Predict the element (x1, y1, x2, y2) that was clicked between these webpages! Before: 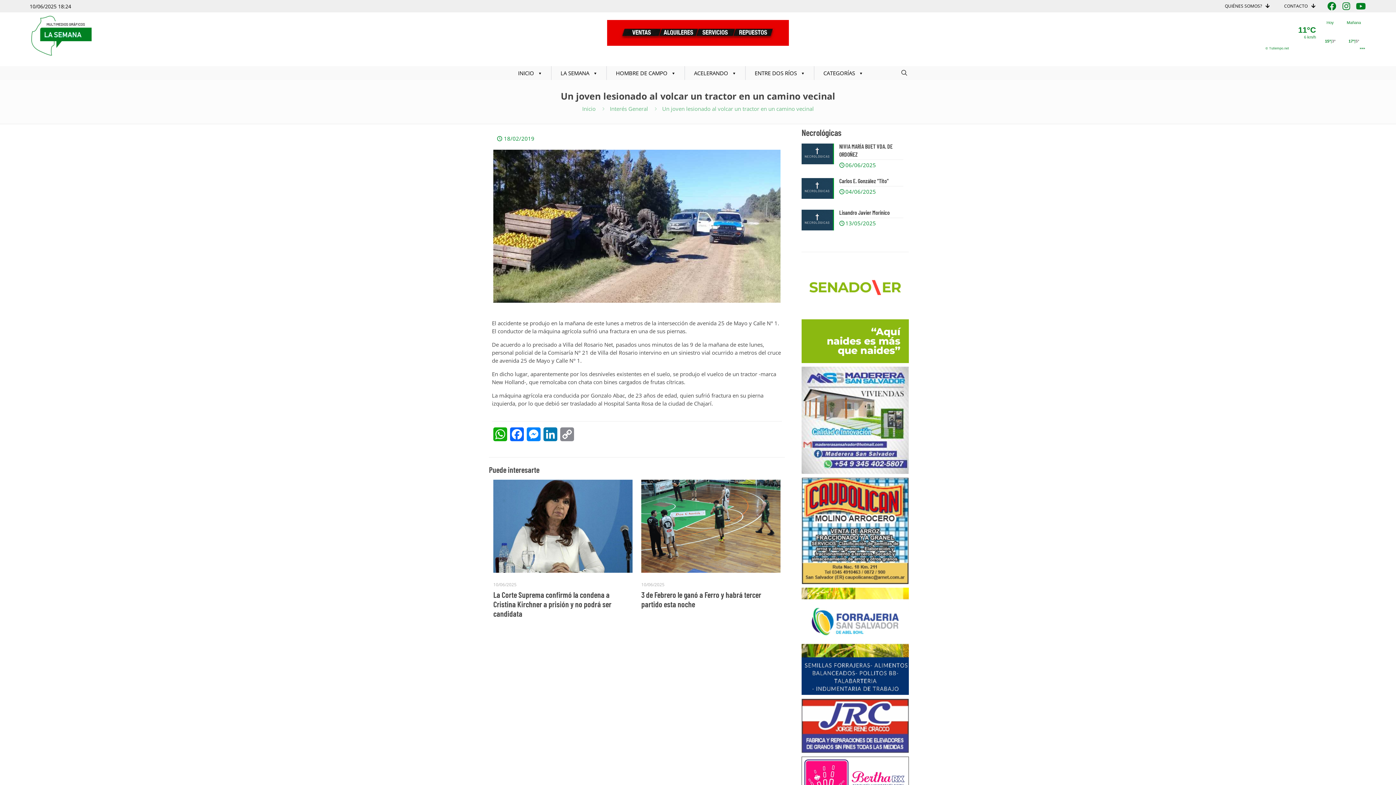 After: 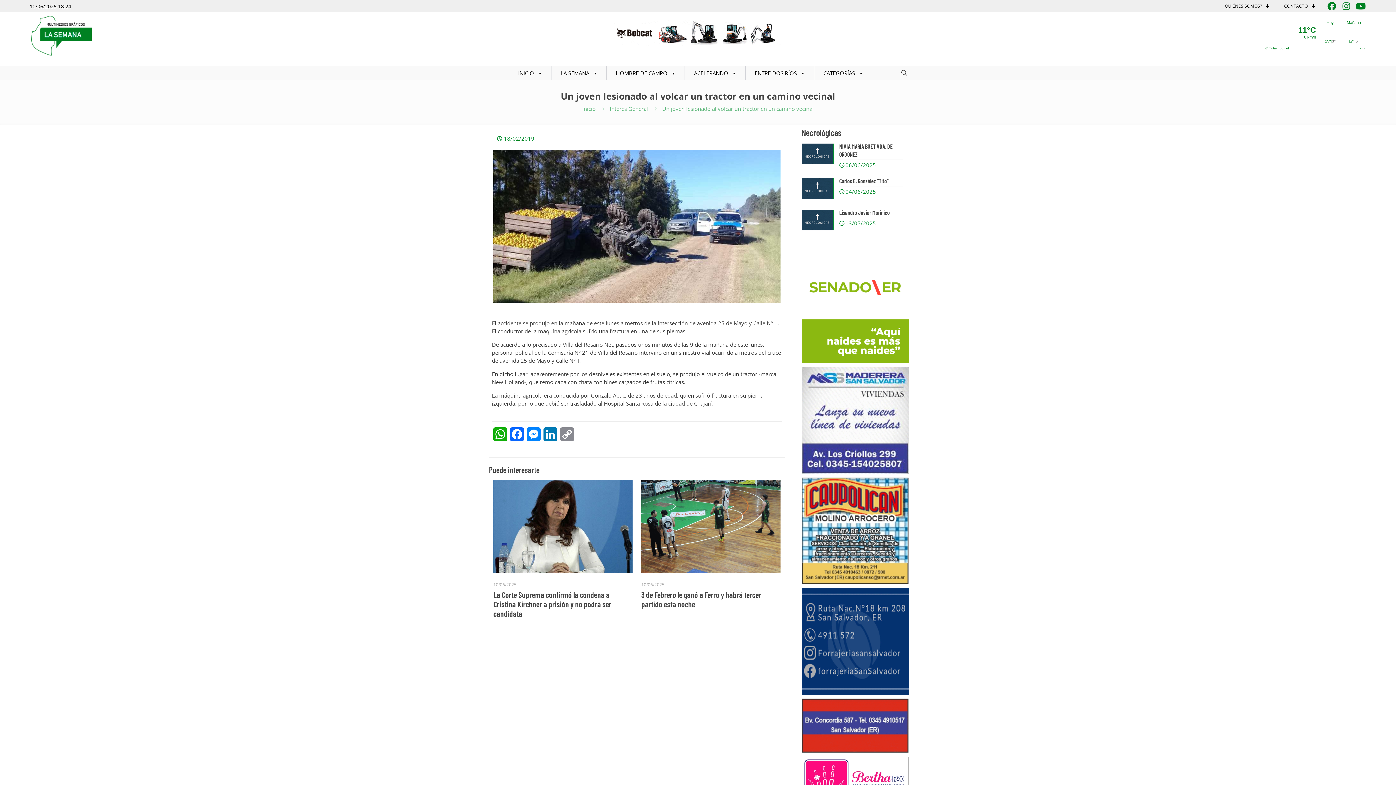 Action: bbox: (801, 357, 909, 364)